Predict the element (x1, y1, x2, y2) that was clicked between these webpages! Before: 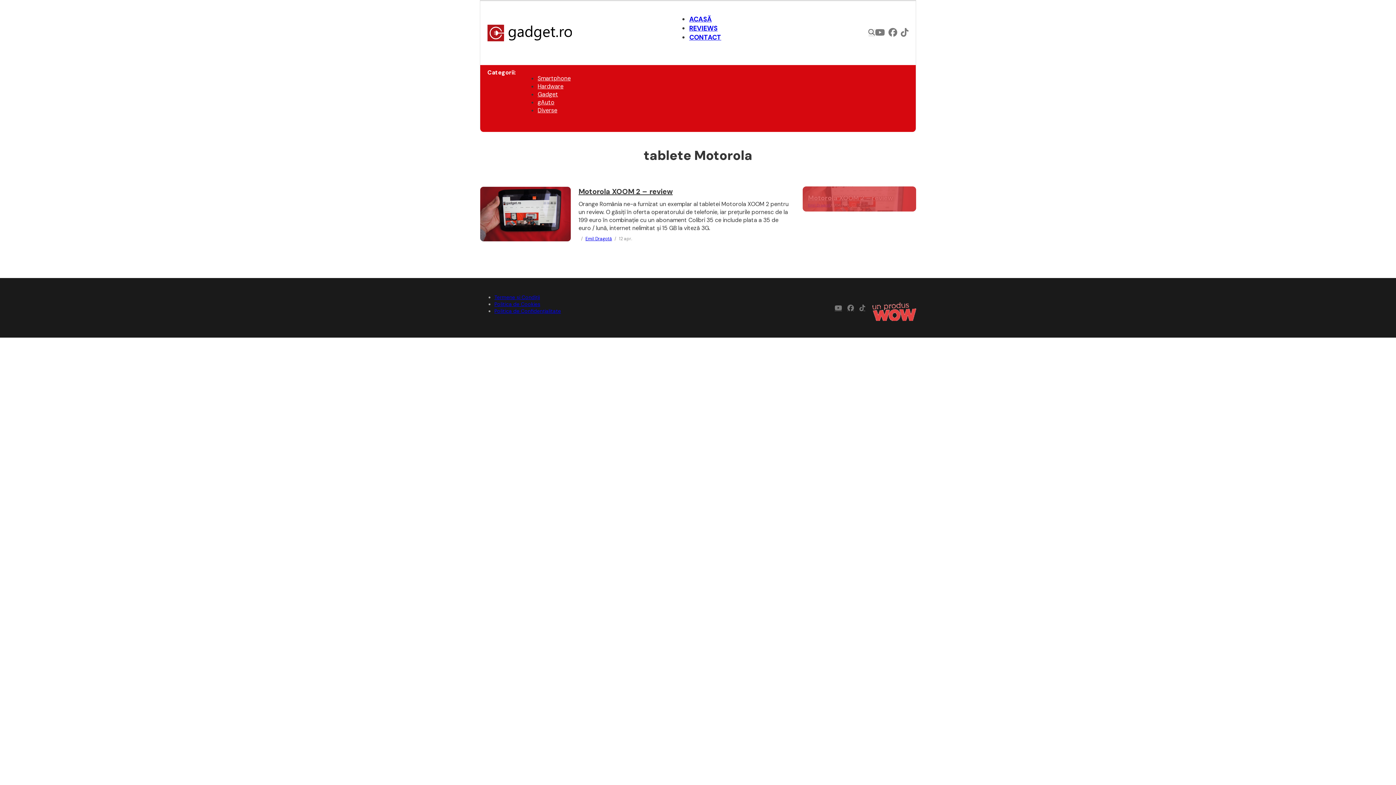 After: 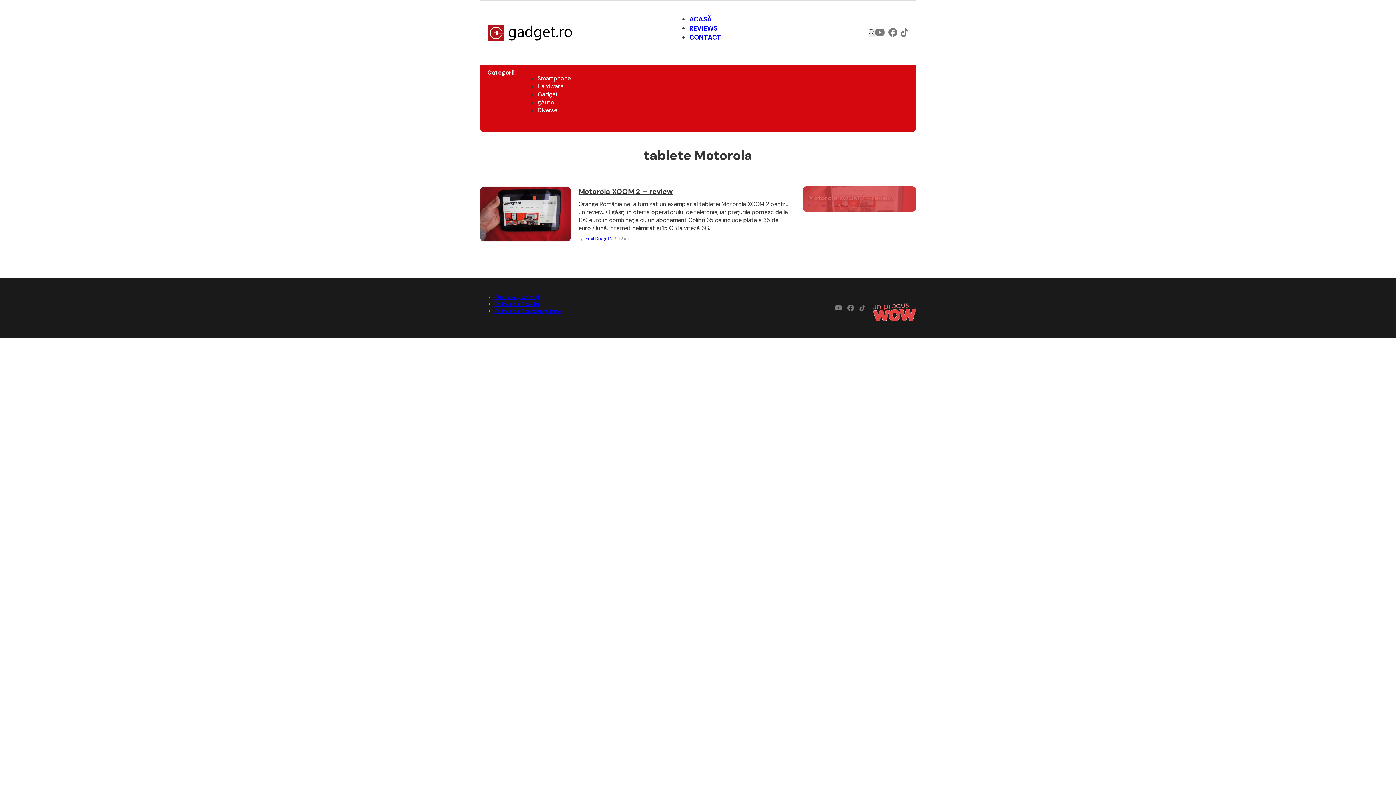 Action: bbox: (829, 303, 842, 312)